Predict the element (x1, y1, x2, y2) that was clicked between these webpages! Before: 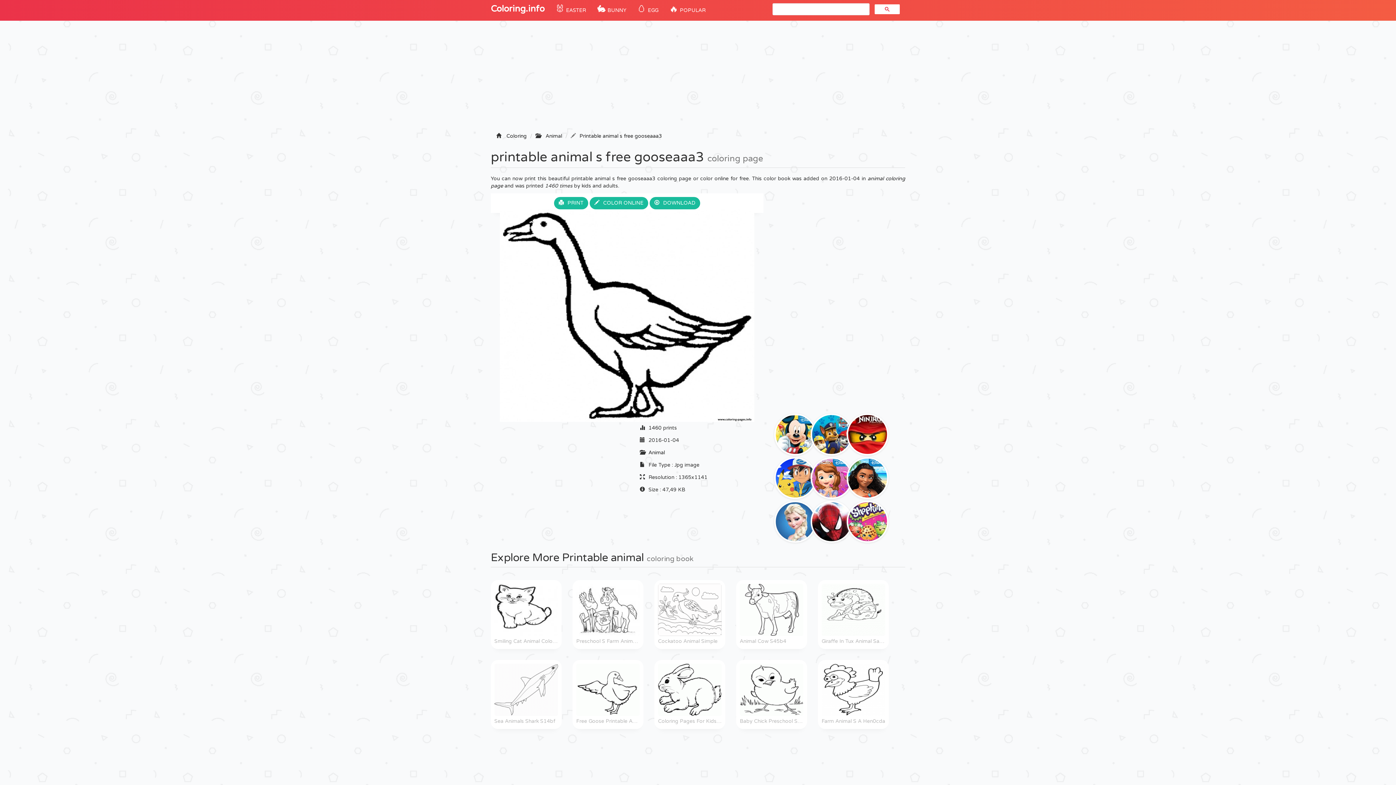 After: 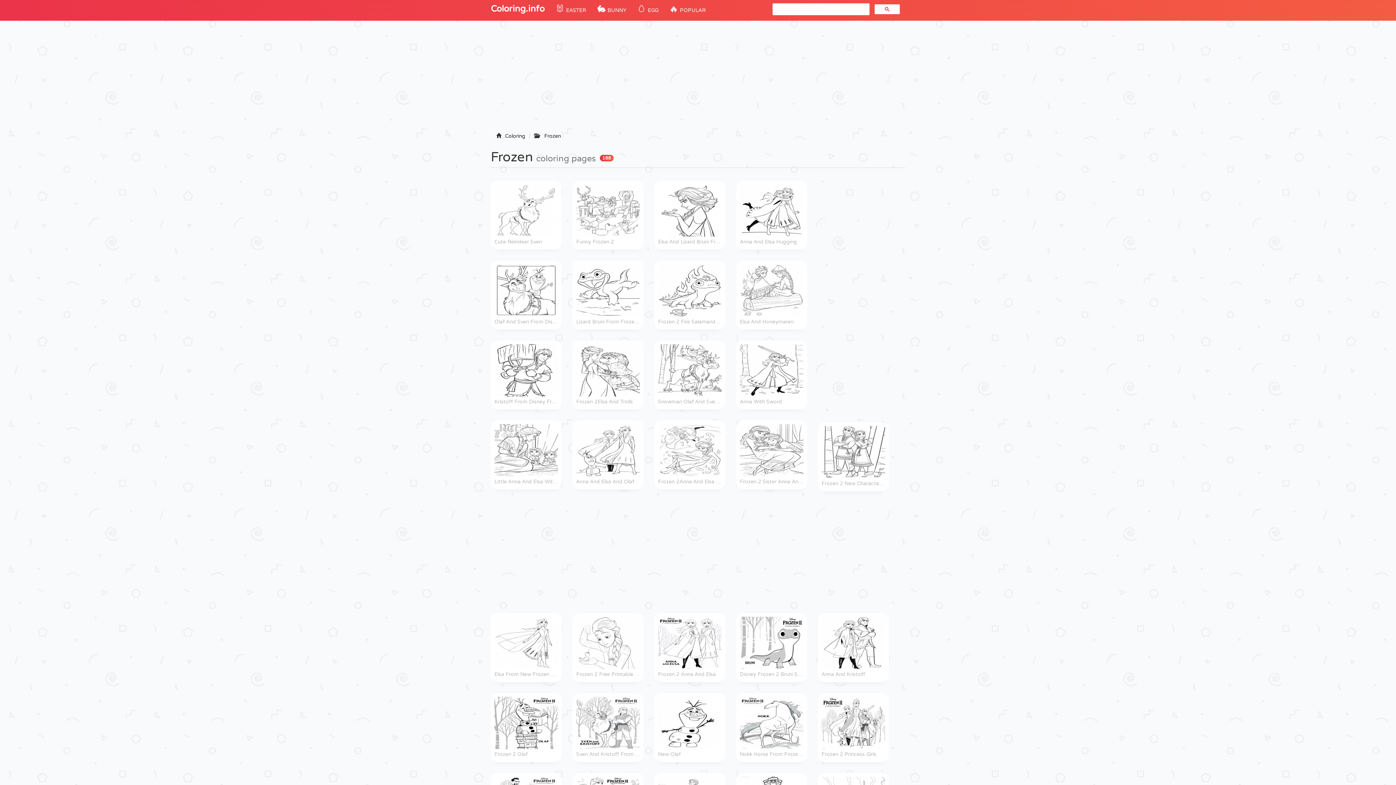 Action: bbox: (774, 519, 816, 525)